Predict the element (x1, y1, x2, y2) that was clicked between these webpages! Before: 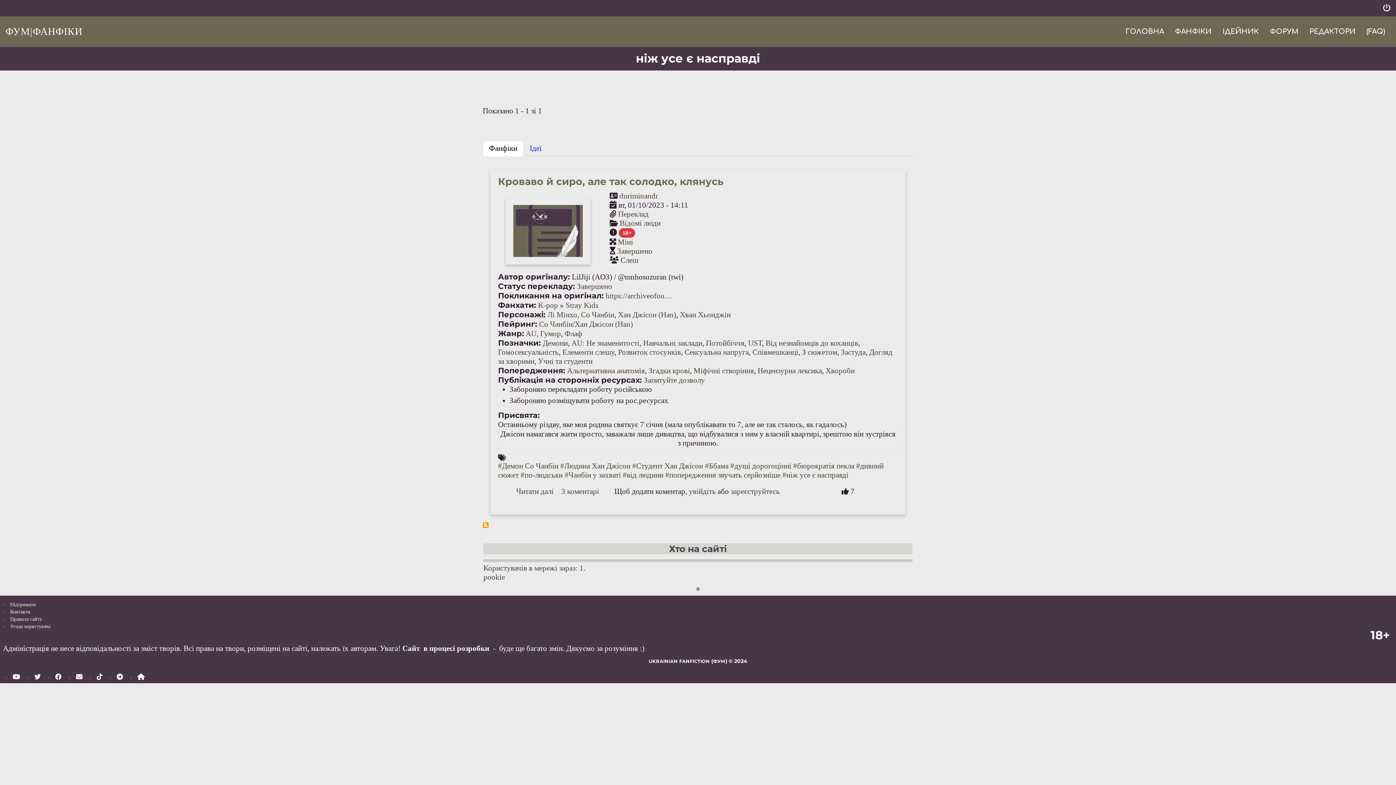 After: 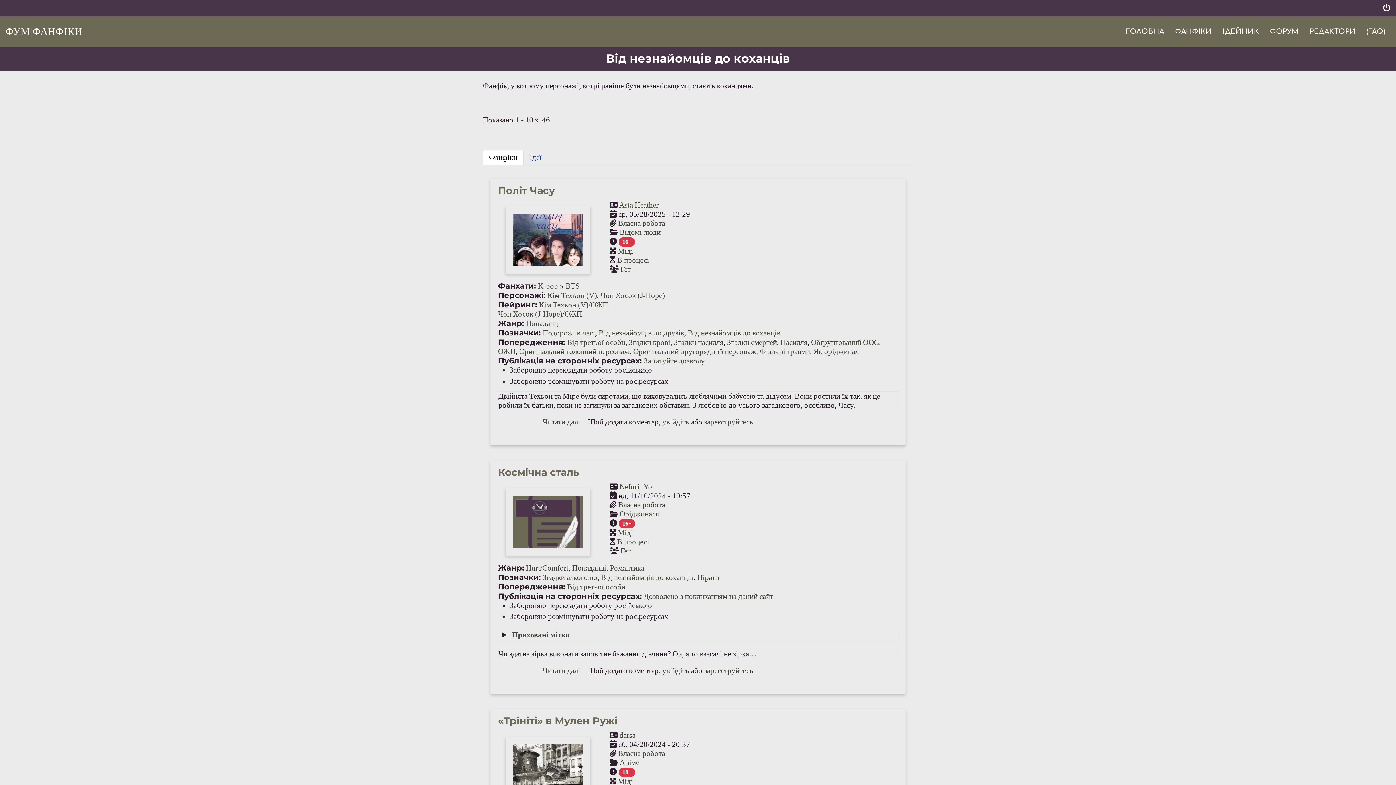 Action: bbox: (765, 339, 858, 347) label: Від незнайомців до коханців